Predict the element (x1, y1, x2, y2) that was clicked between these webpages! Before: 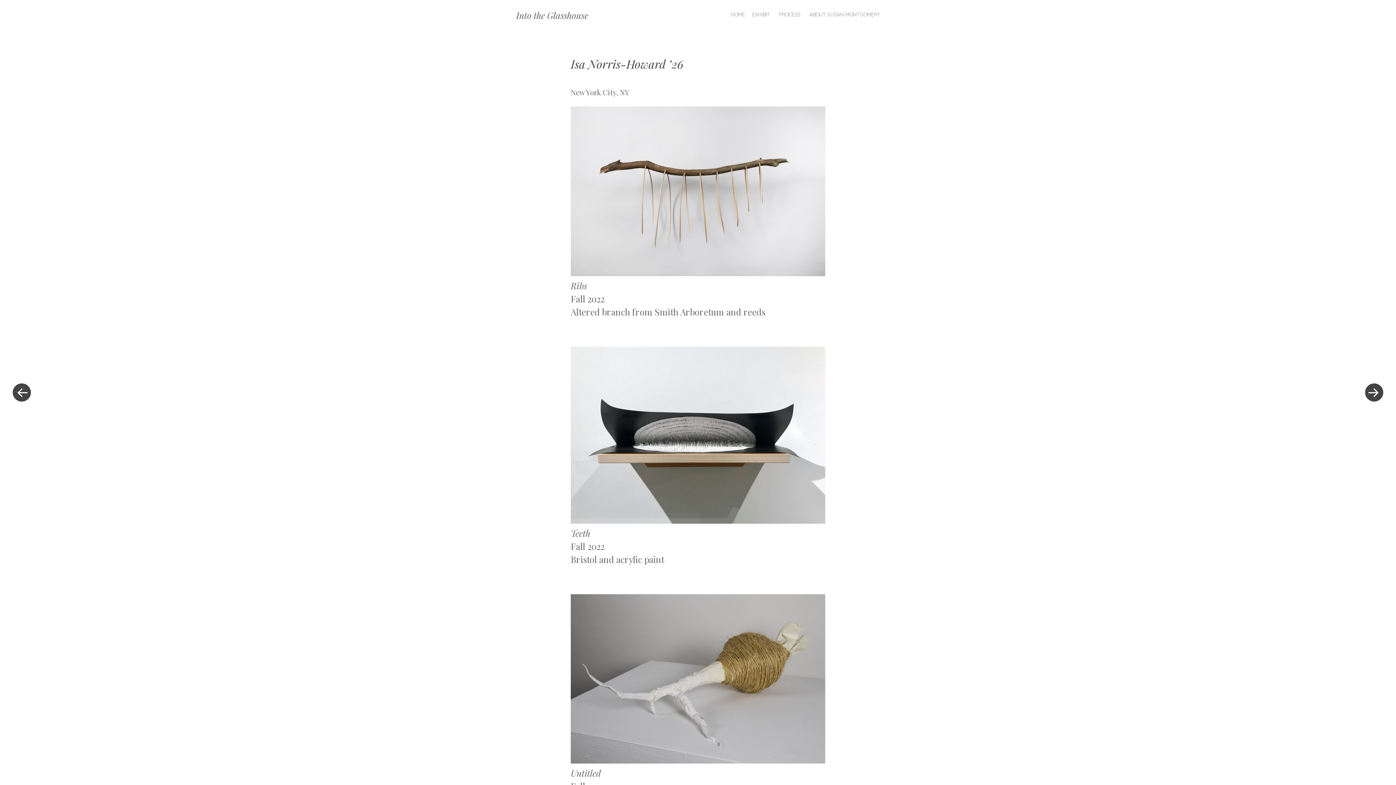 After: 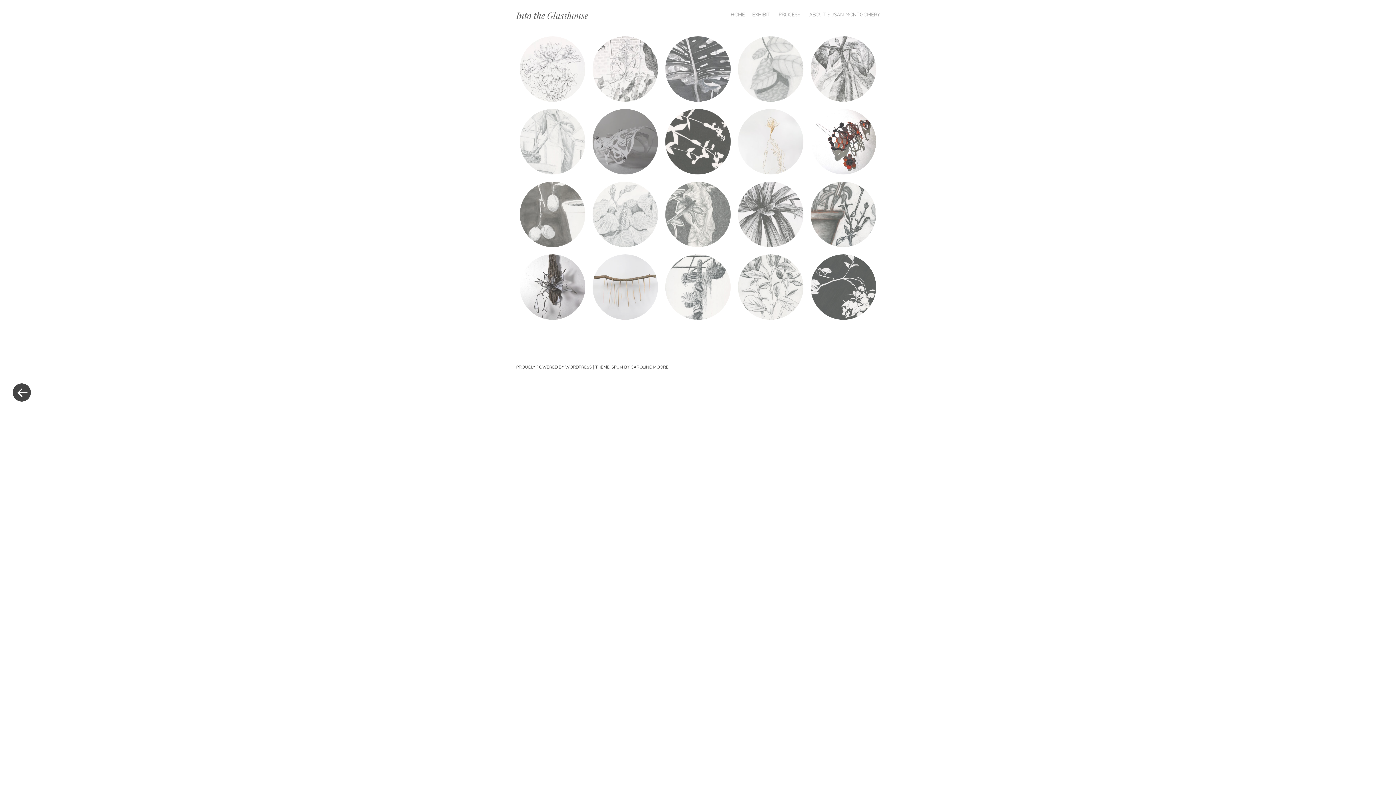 Action: label: Into the Glasshouse bbox: (516, 9, 588, 21)